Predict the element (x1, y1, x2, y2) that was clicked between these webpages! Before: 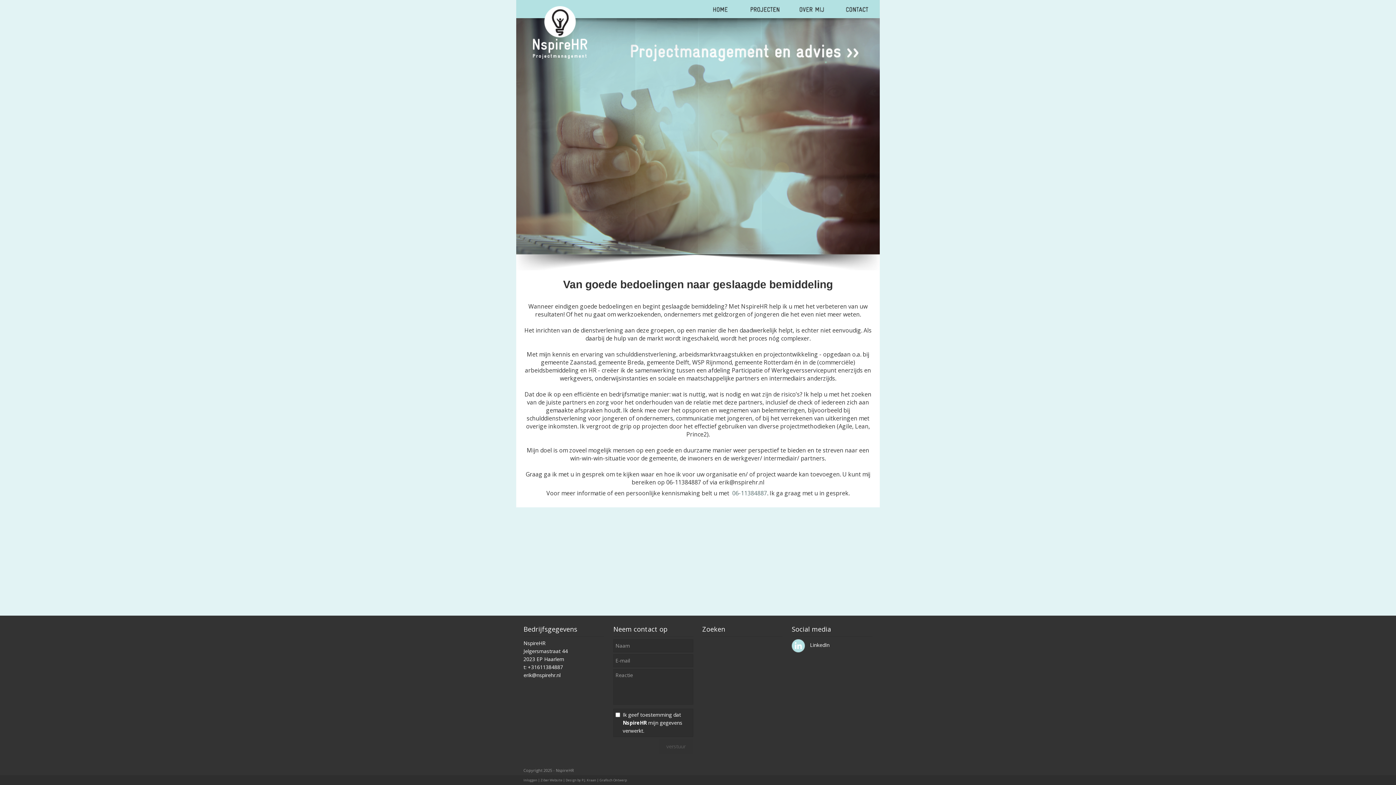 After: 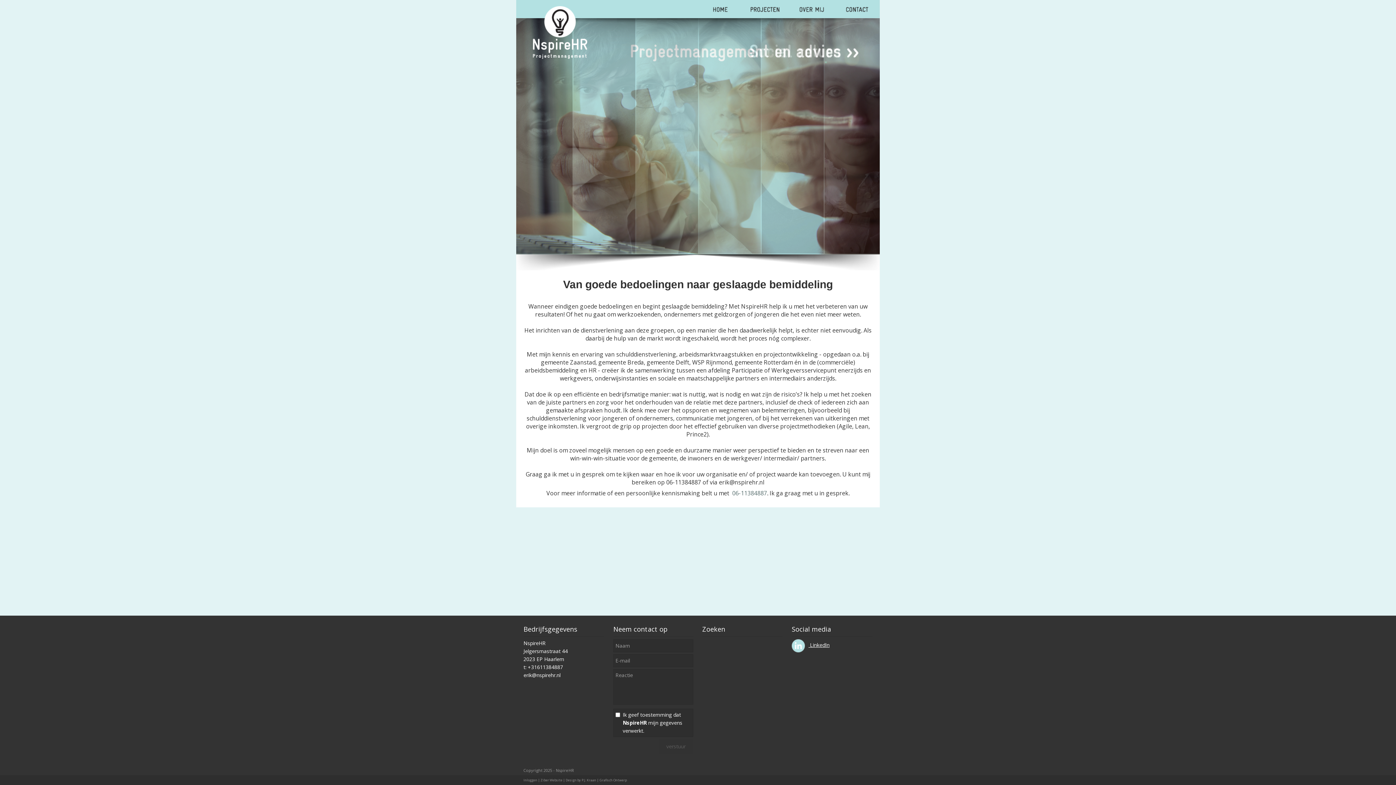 Action: label:  LinkedIn bbox: (792, 641, 829, 648)